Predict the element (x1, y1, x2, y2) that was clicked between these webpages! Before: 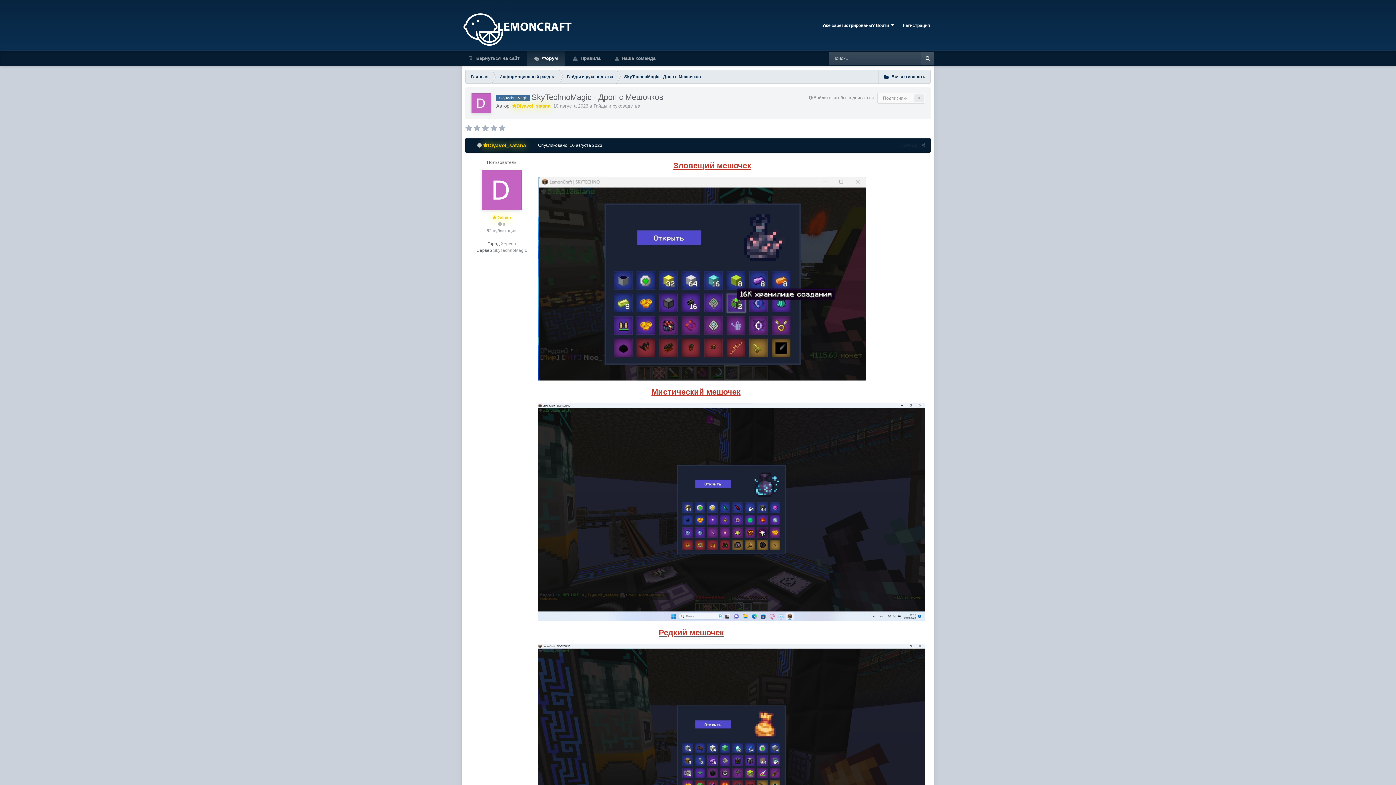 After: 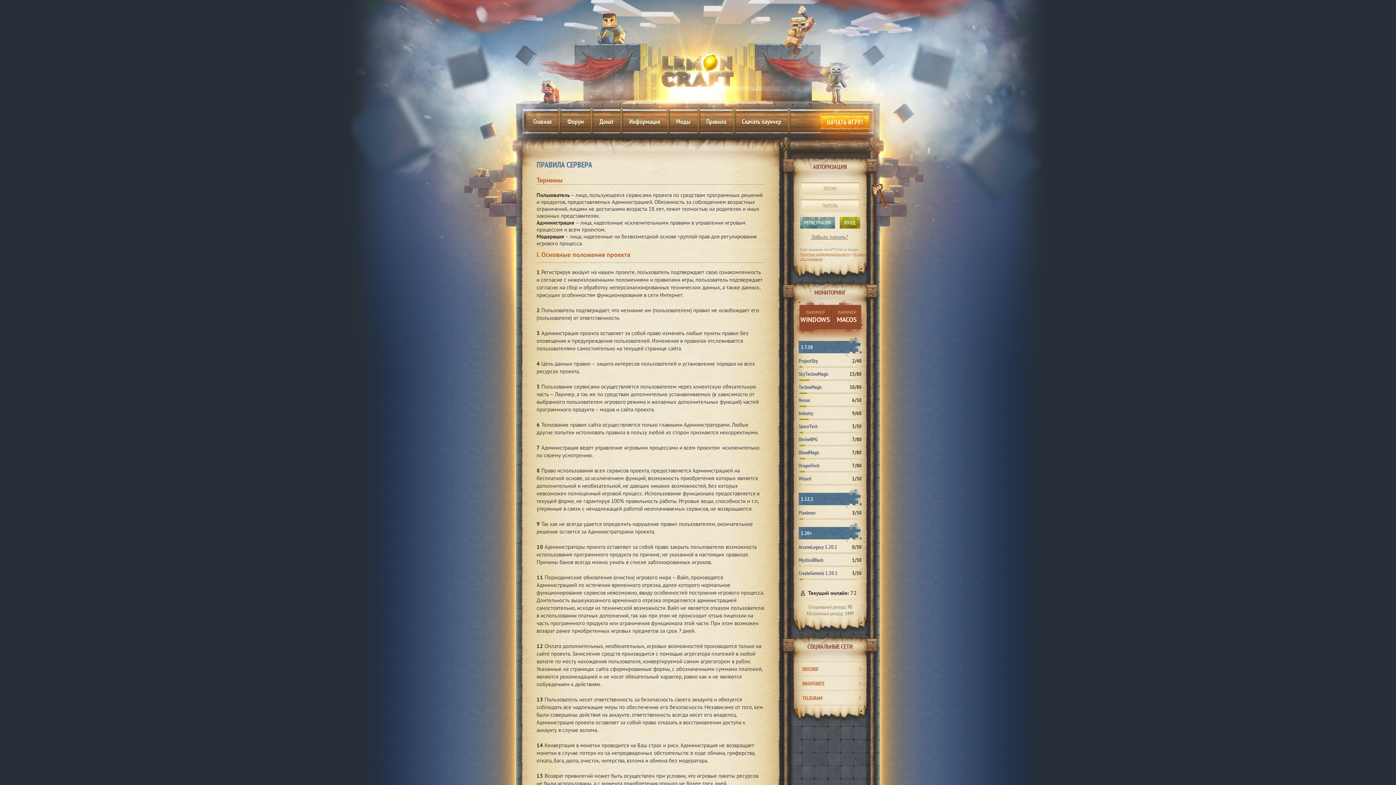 Action: bbox: (565, 50, 608, 66) label:  Правила